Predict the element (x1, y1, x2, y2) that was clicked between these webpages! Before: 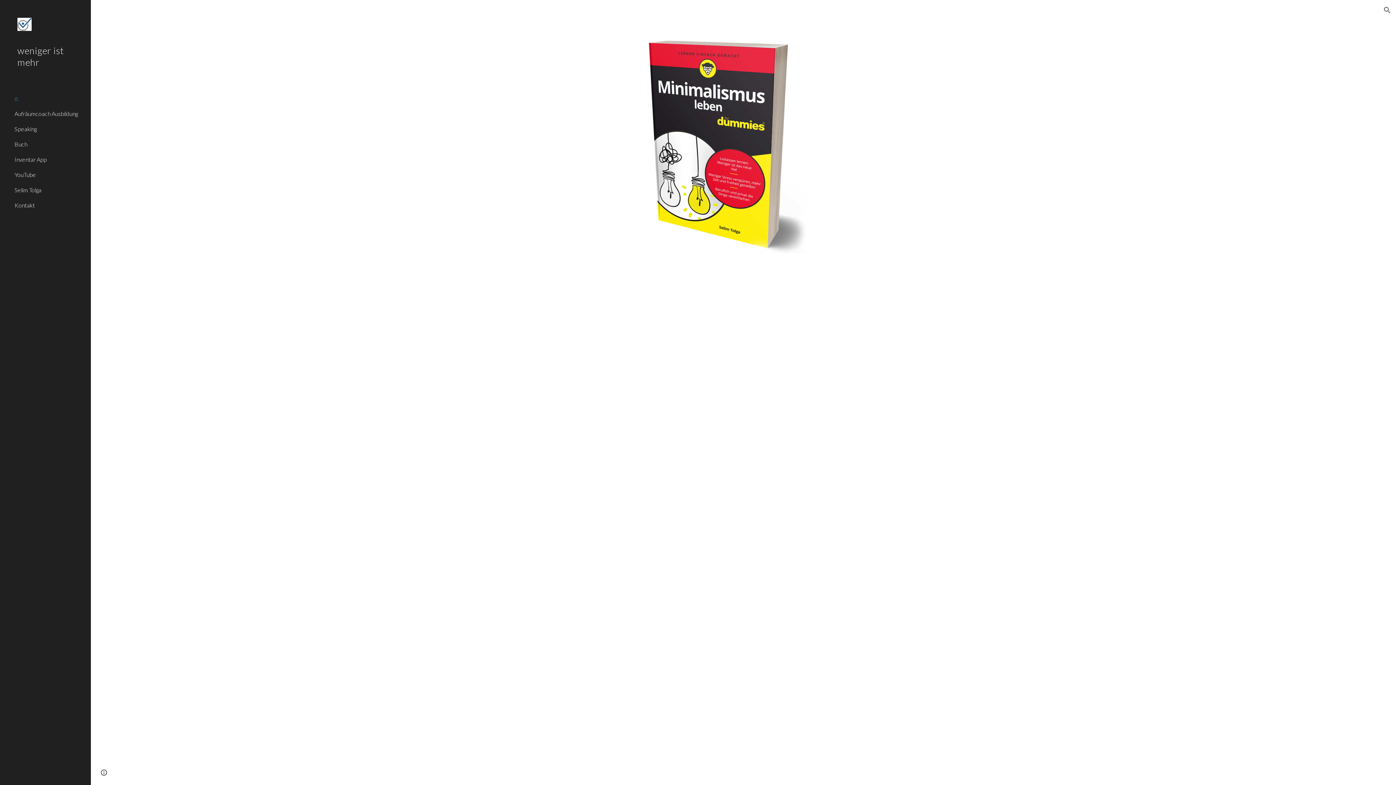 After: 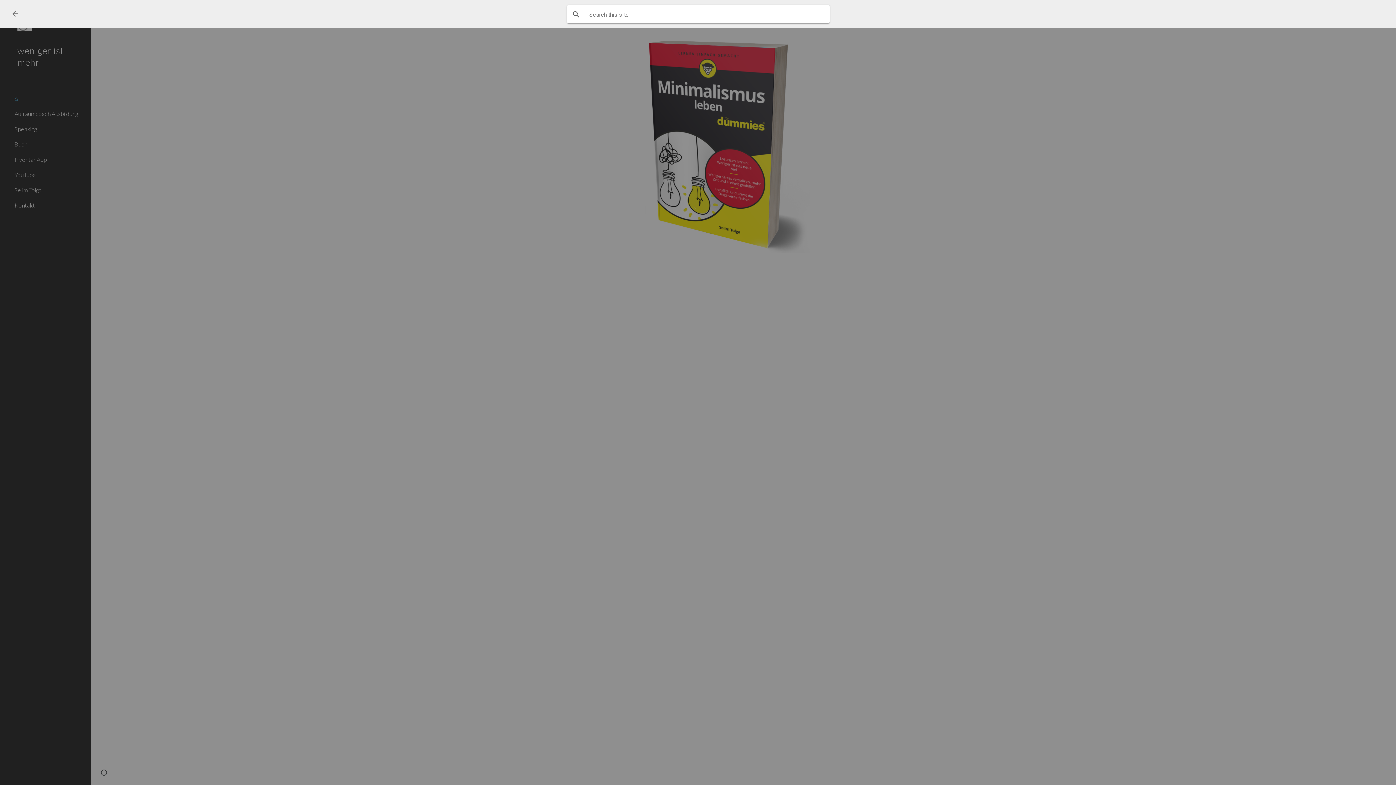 Action: label: Open search bar bbox: (1378, 1, 1396, 18)